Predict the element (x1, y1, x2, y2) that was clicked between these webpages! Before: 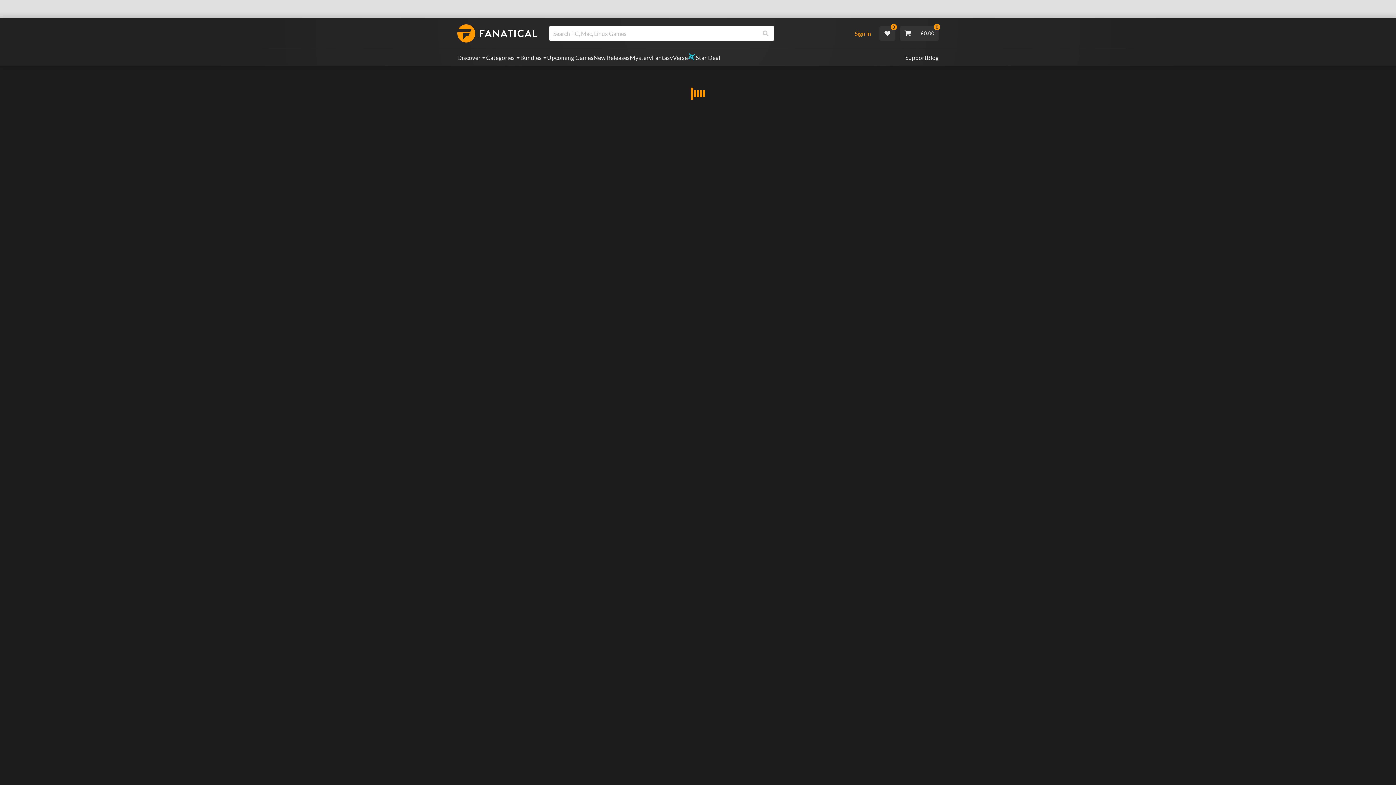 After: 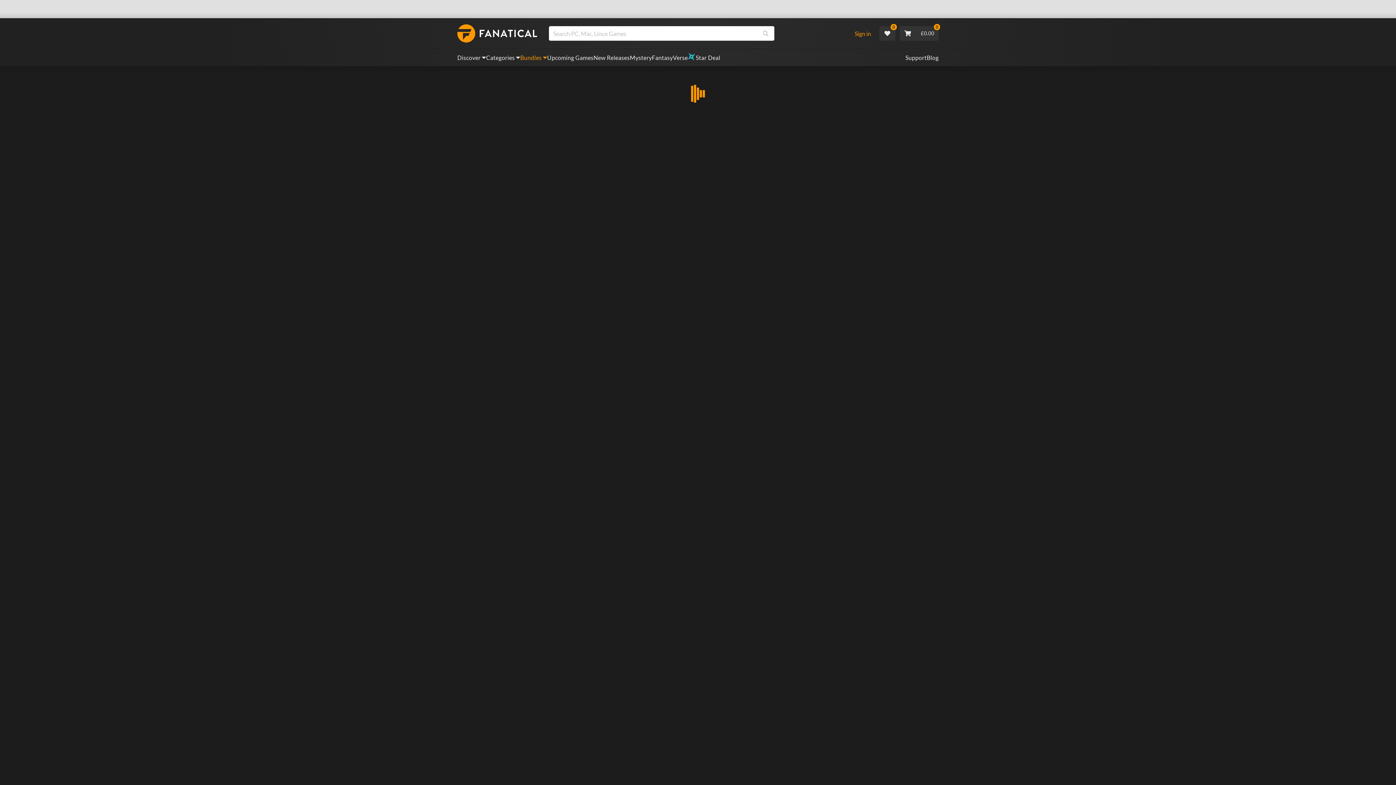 Action: label: Bundles bbox: (520, 49, 547, 66)